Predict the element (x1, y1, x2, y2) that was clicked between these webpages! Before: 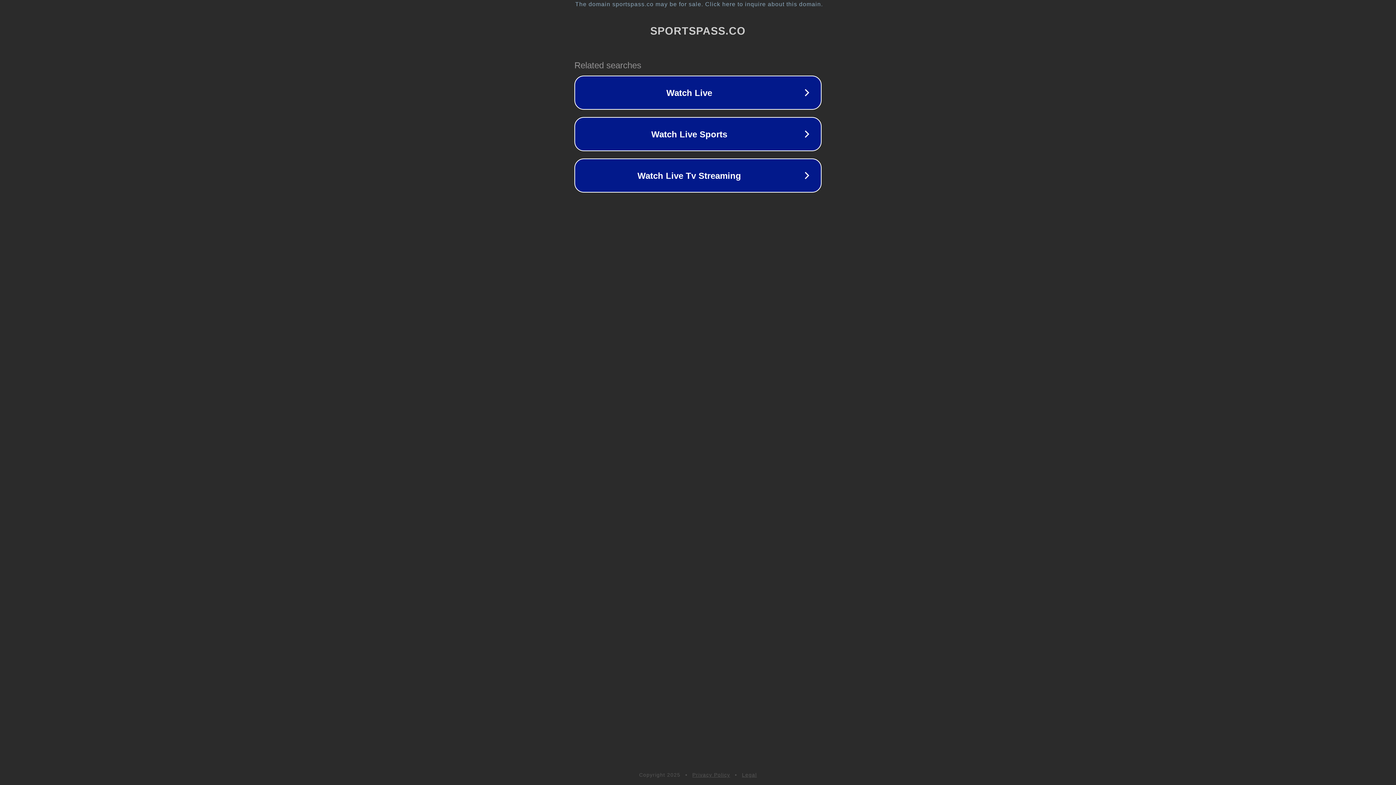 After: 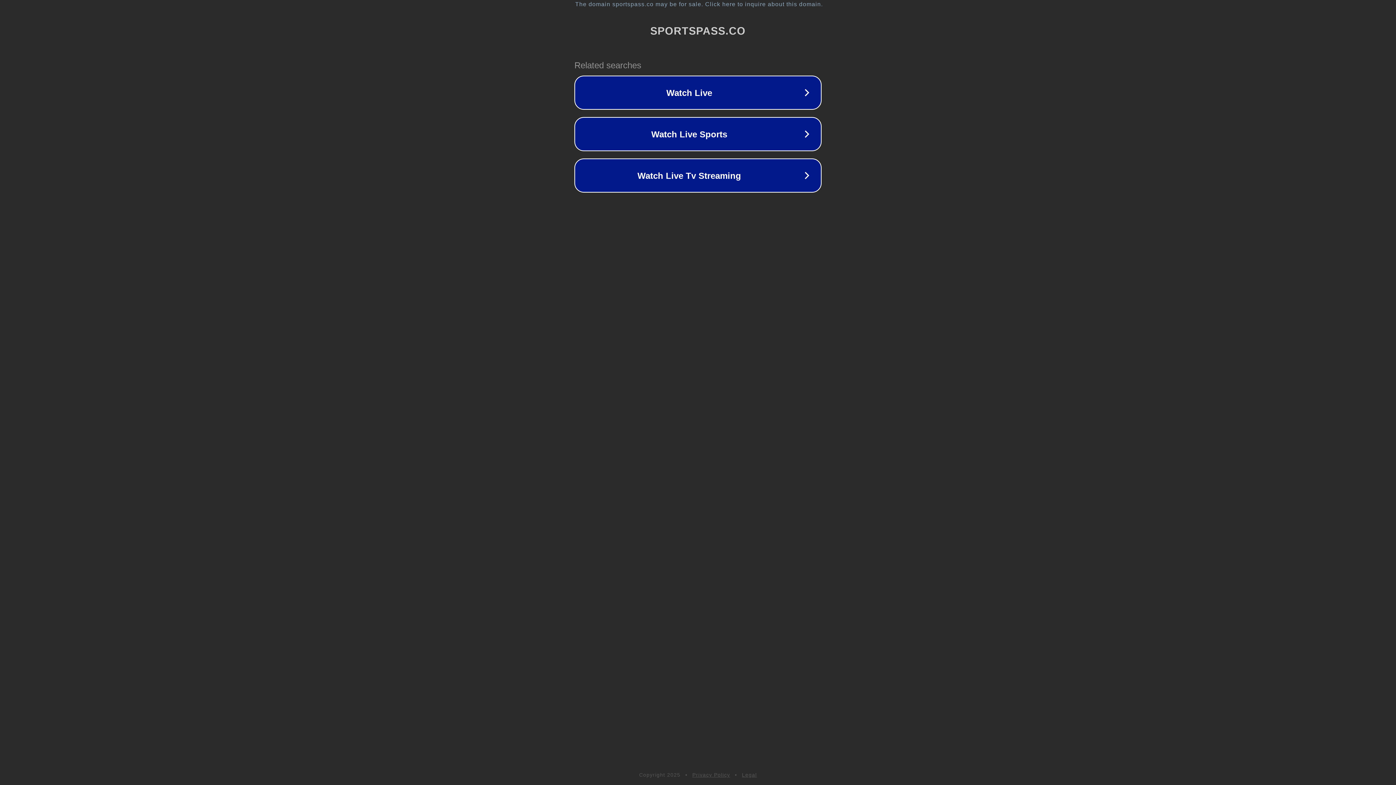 Action: label: Privacy Policy bbox: (692, 772, 730, 778)